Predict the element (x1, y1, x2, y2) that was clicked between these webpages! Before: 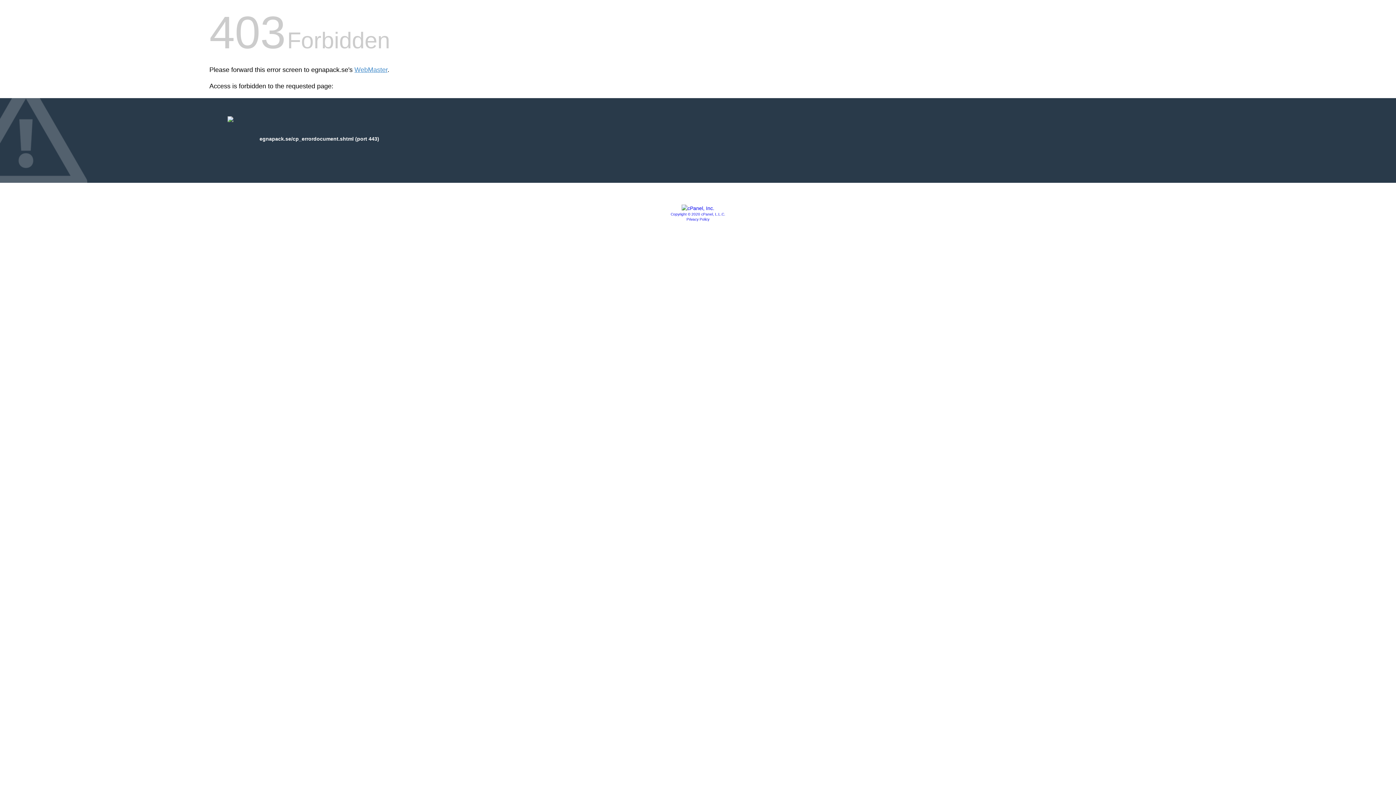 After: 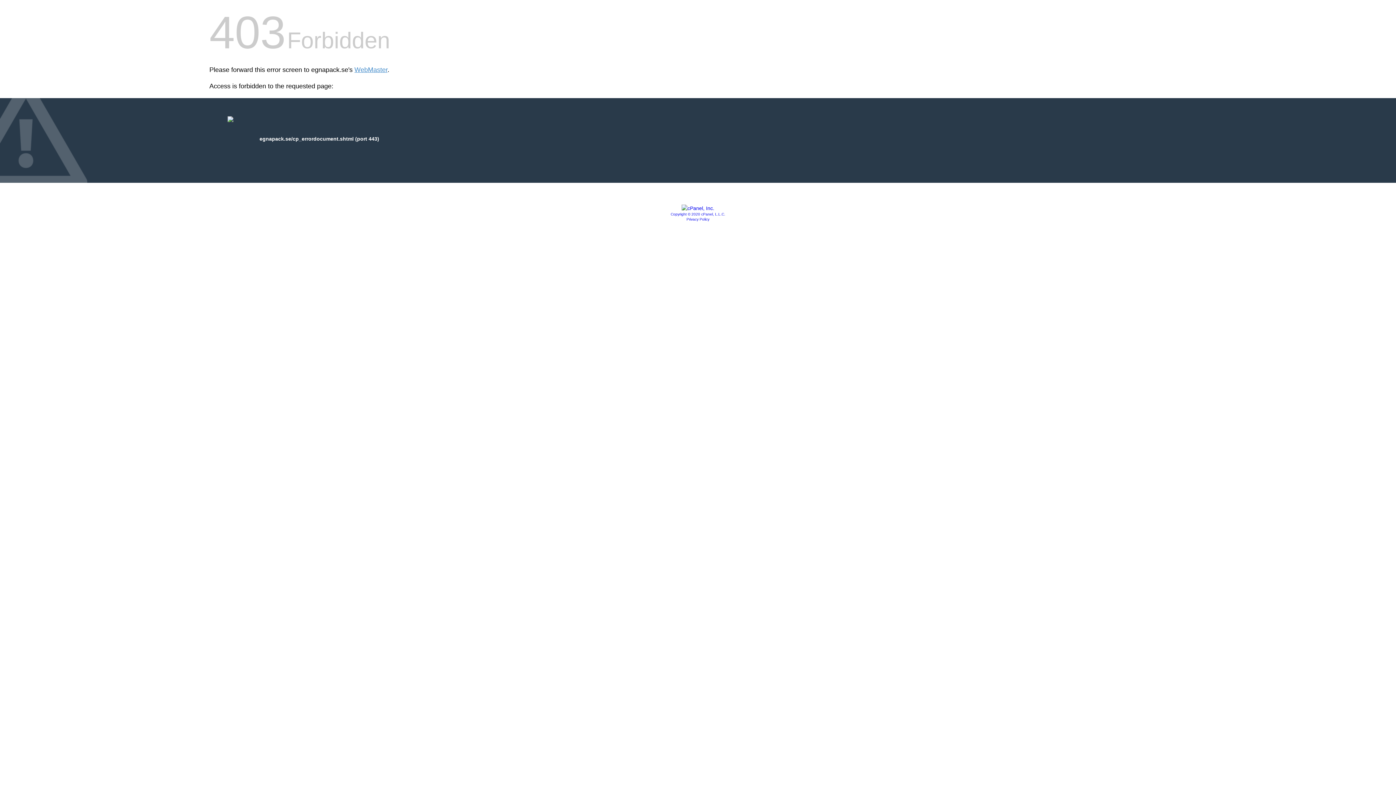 Action: label: Copyright © 2020 cPanel, L.L.C. bbox: (670, 212, 725, 216)